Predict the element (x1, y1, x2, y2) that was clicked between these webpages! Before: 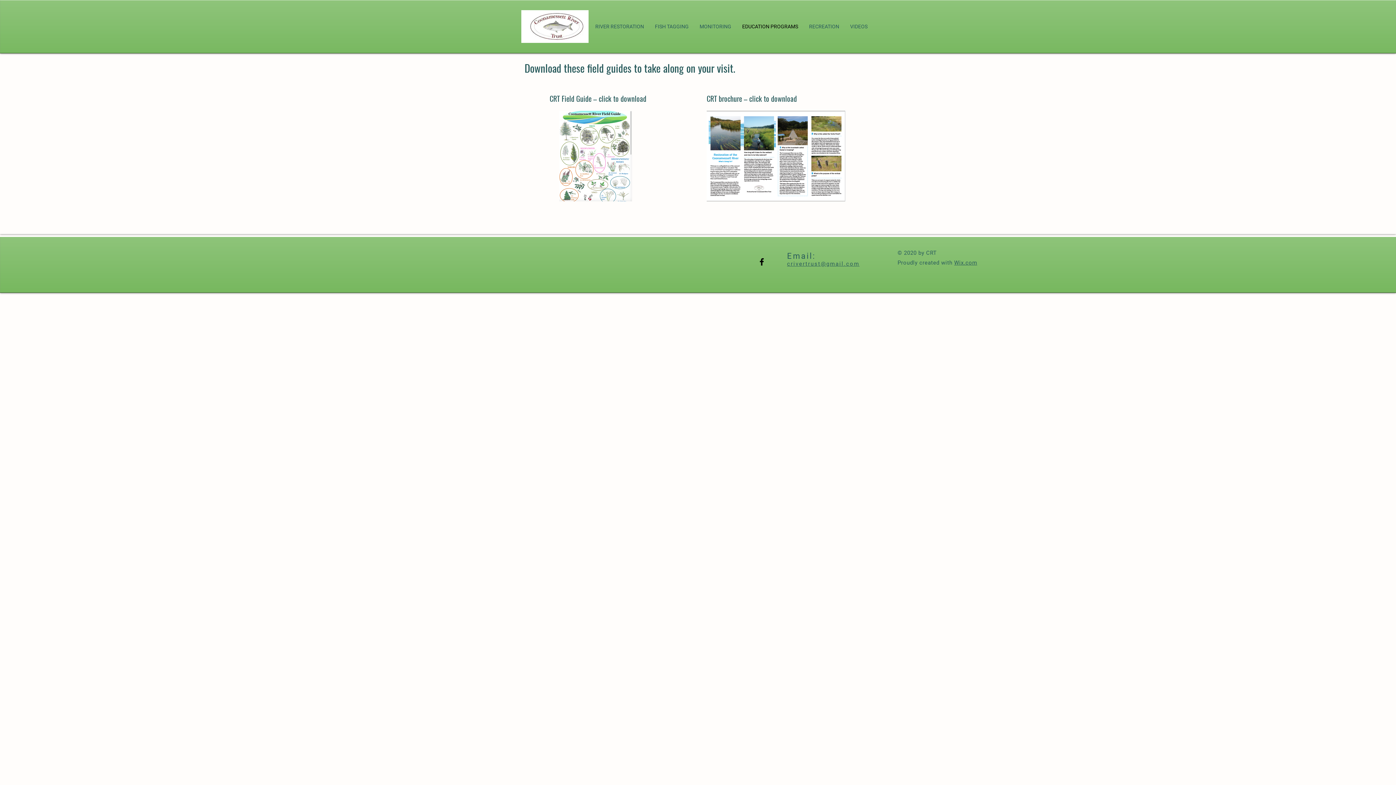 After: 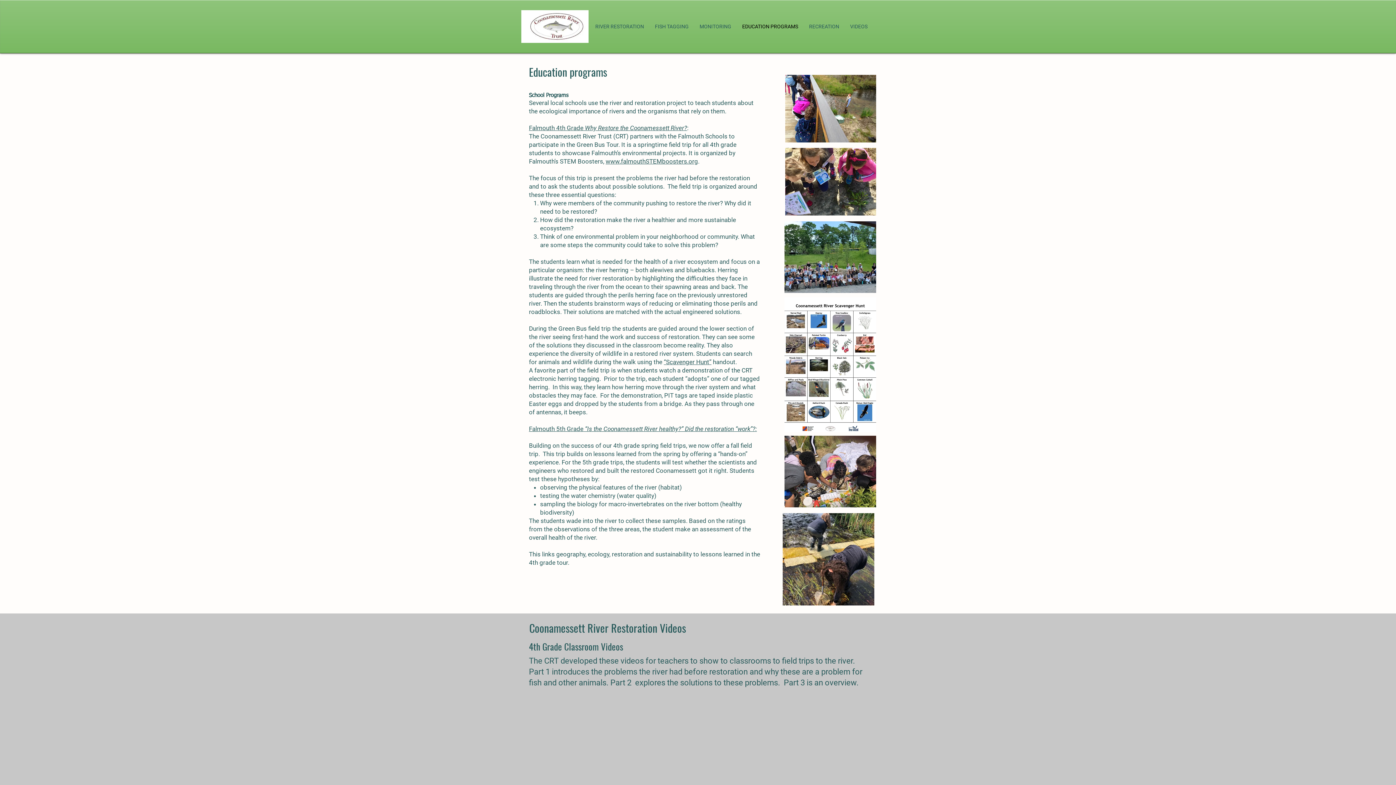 Action: bbox: (736, 12, 803, 40) label: EDUCATION PROGRAMS